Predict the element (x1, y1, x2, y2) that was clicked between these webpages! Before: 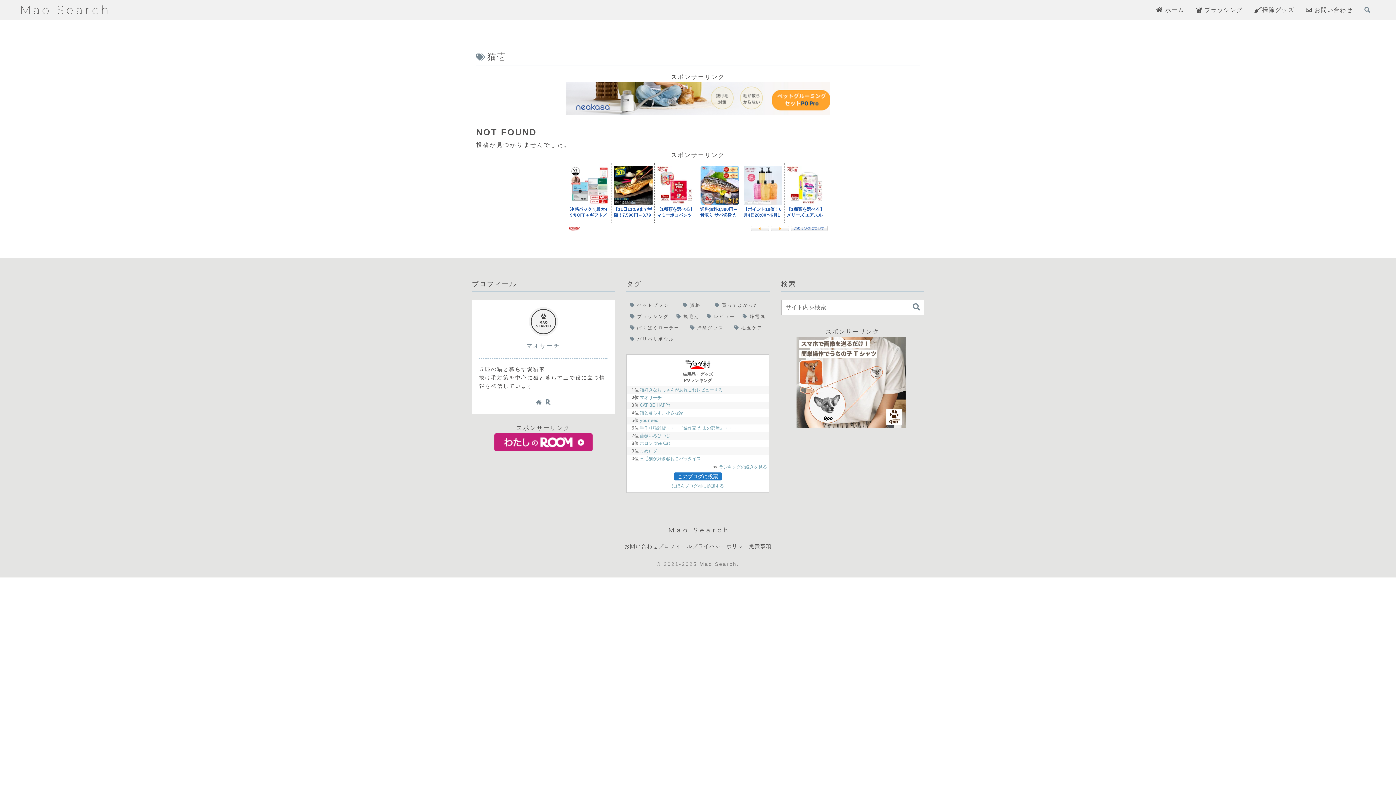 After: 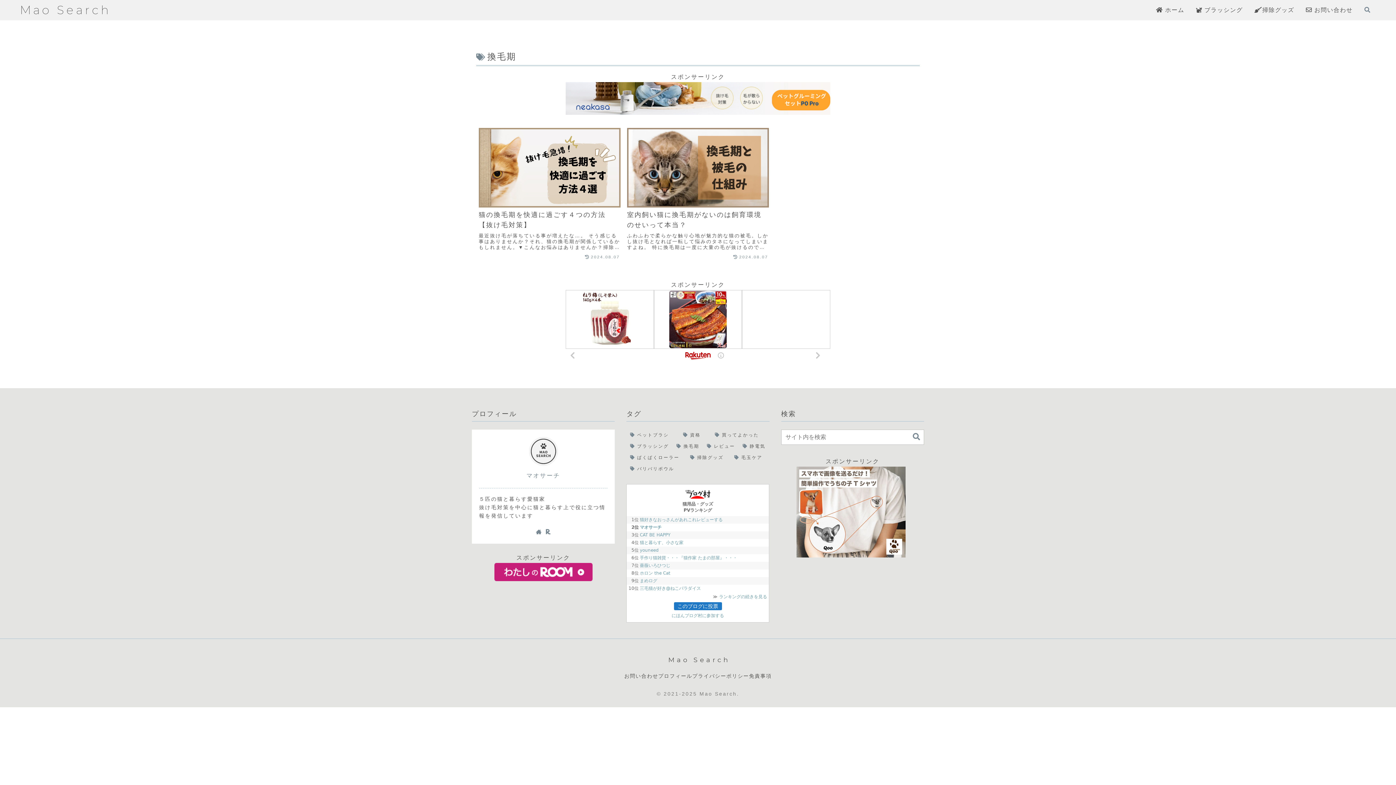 Action: bbox: (673, 312, 702, 321) label: 換毛期 (2個の項目)